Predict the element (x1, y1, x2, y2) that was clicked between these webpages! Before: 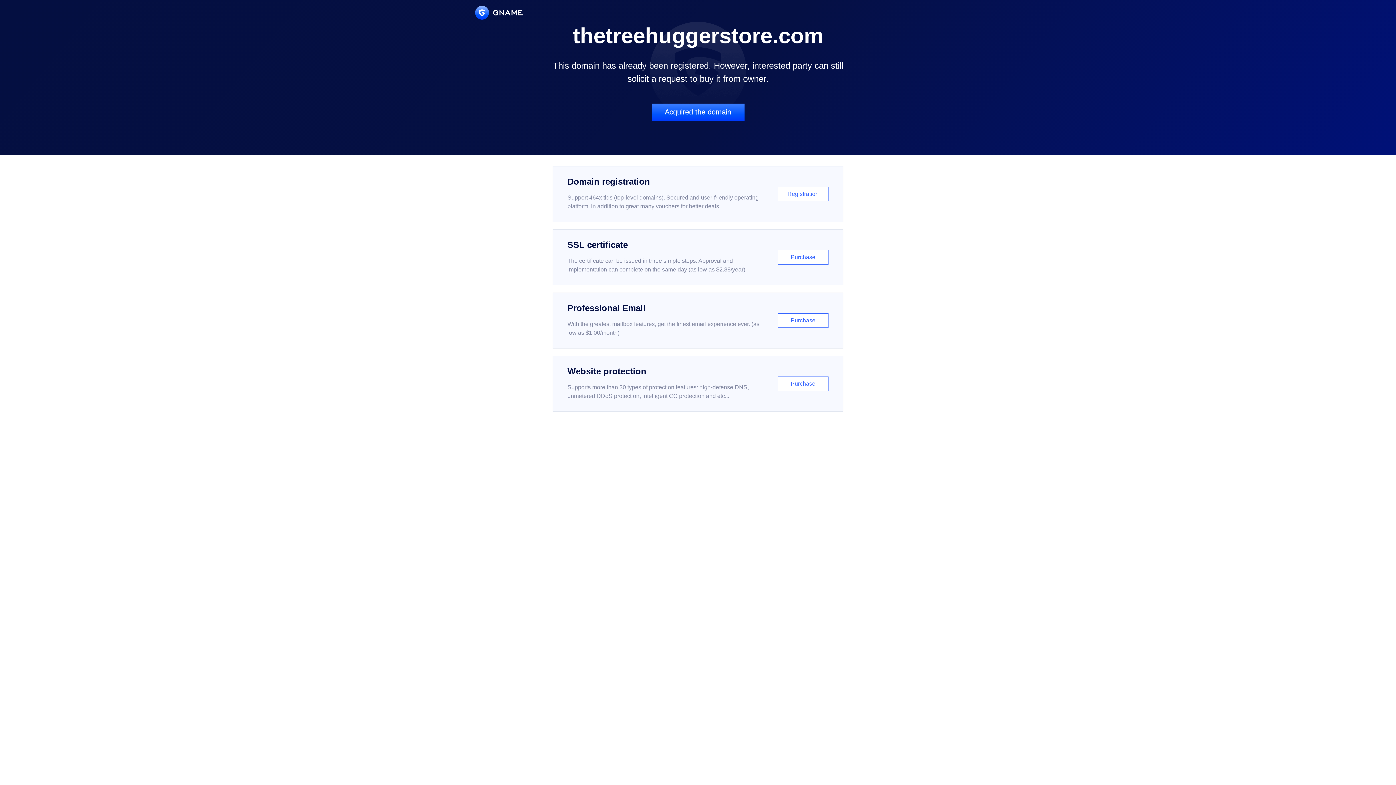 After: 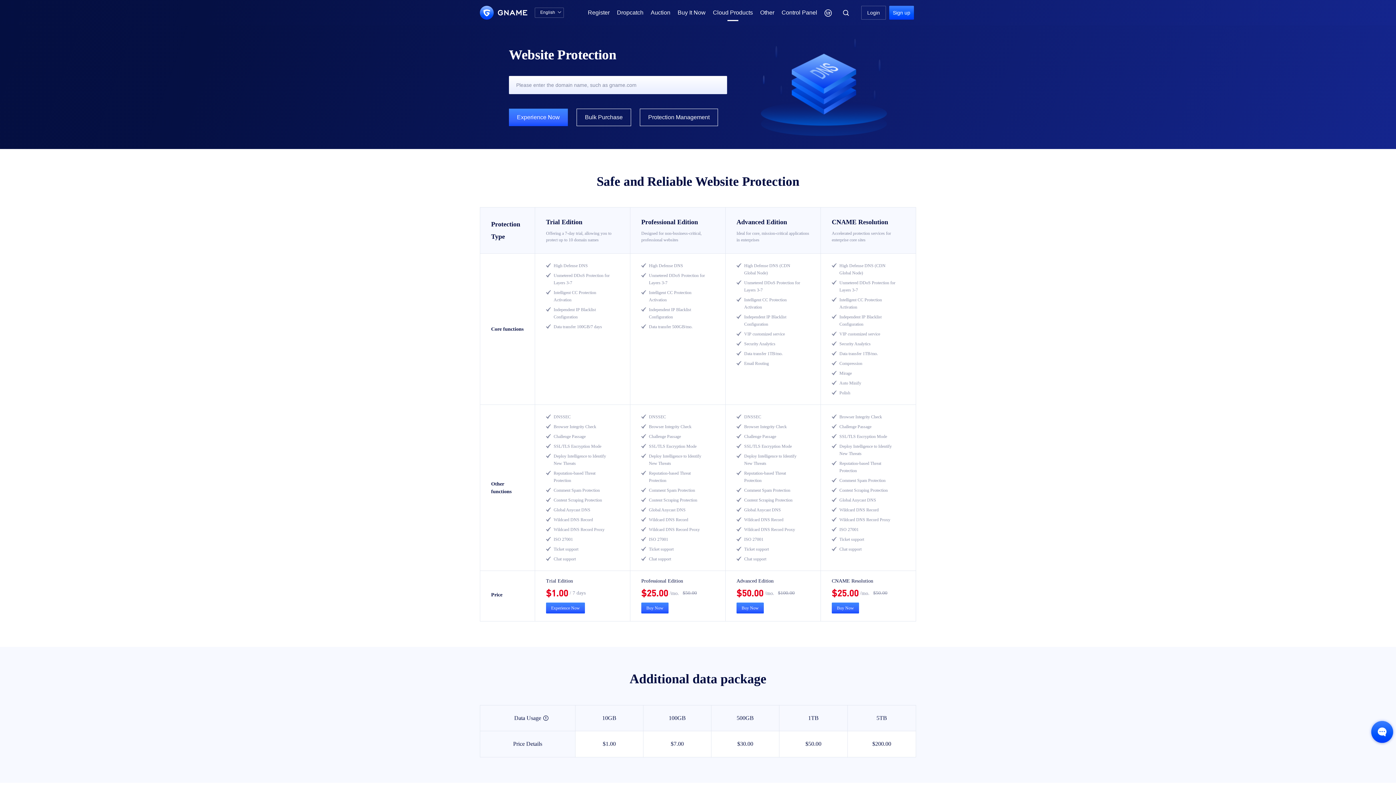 Action: bbox: (552, 356, 843, 412) label: Website protection

Supports more than 30 types of protection features: high-defense DNS, unmetered DDoS protection, intelligent CC protection and etc...

Purchase